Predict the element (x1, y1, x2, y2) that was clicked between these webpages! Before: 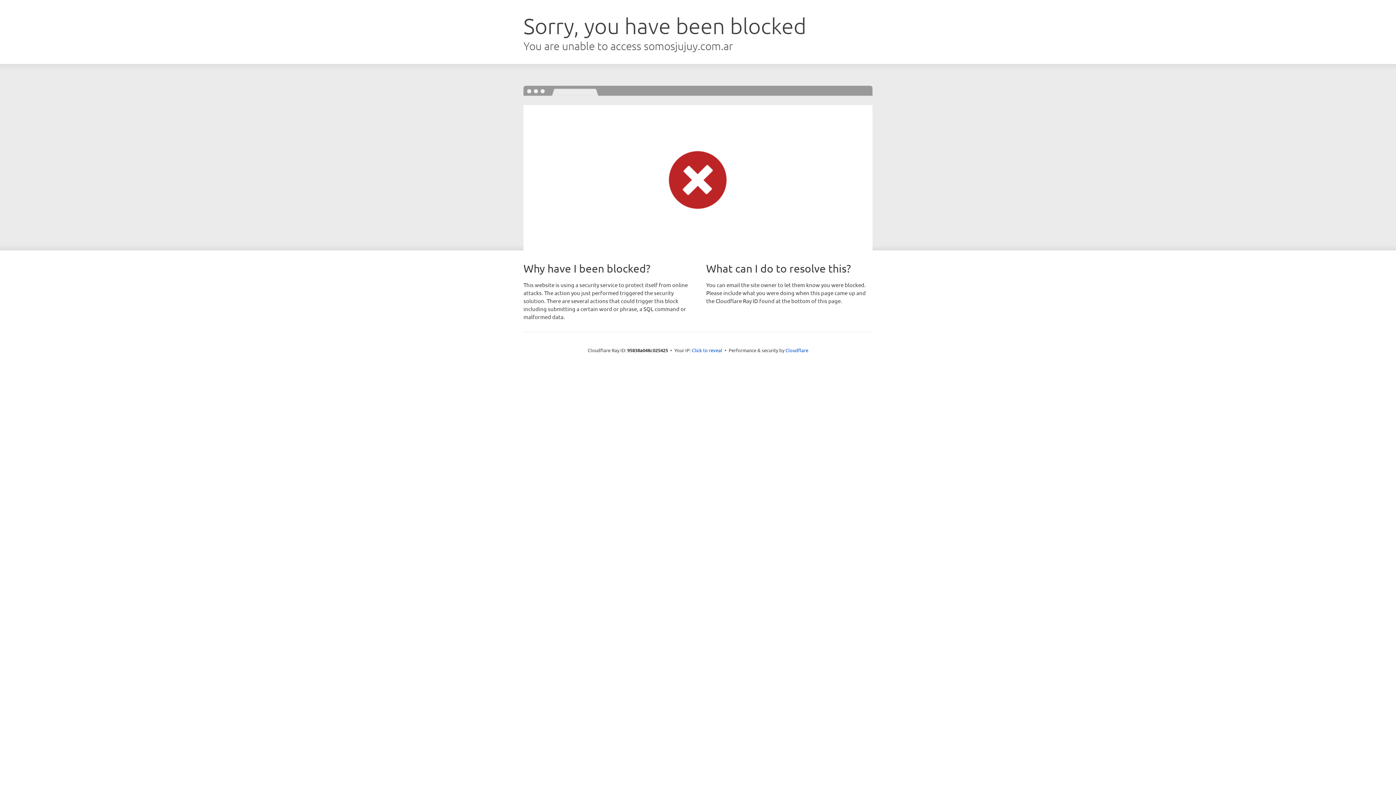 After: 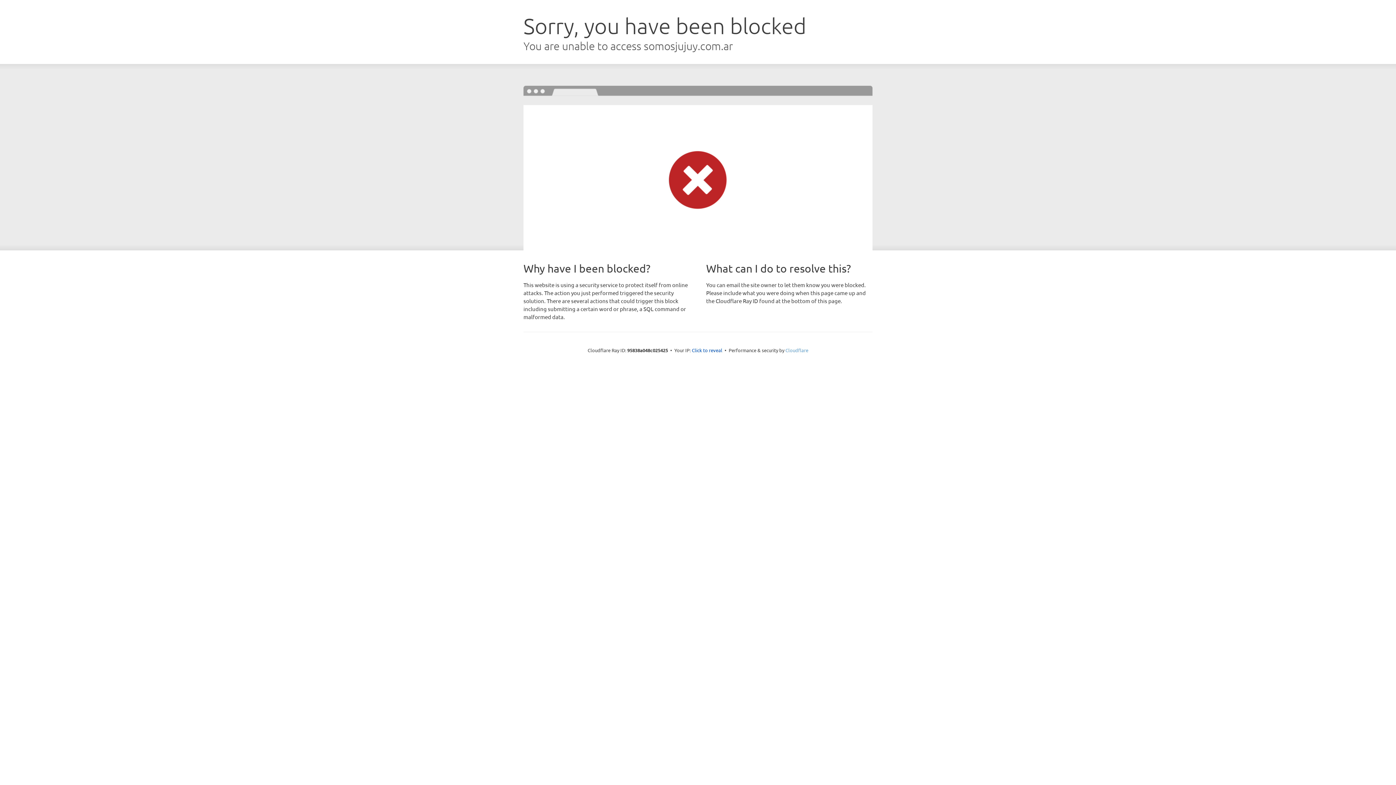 Action: bbox: (785, 347, 808, 353) label: Cloudflare